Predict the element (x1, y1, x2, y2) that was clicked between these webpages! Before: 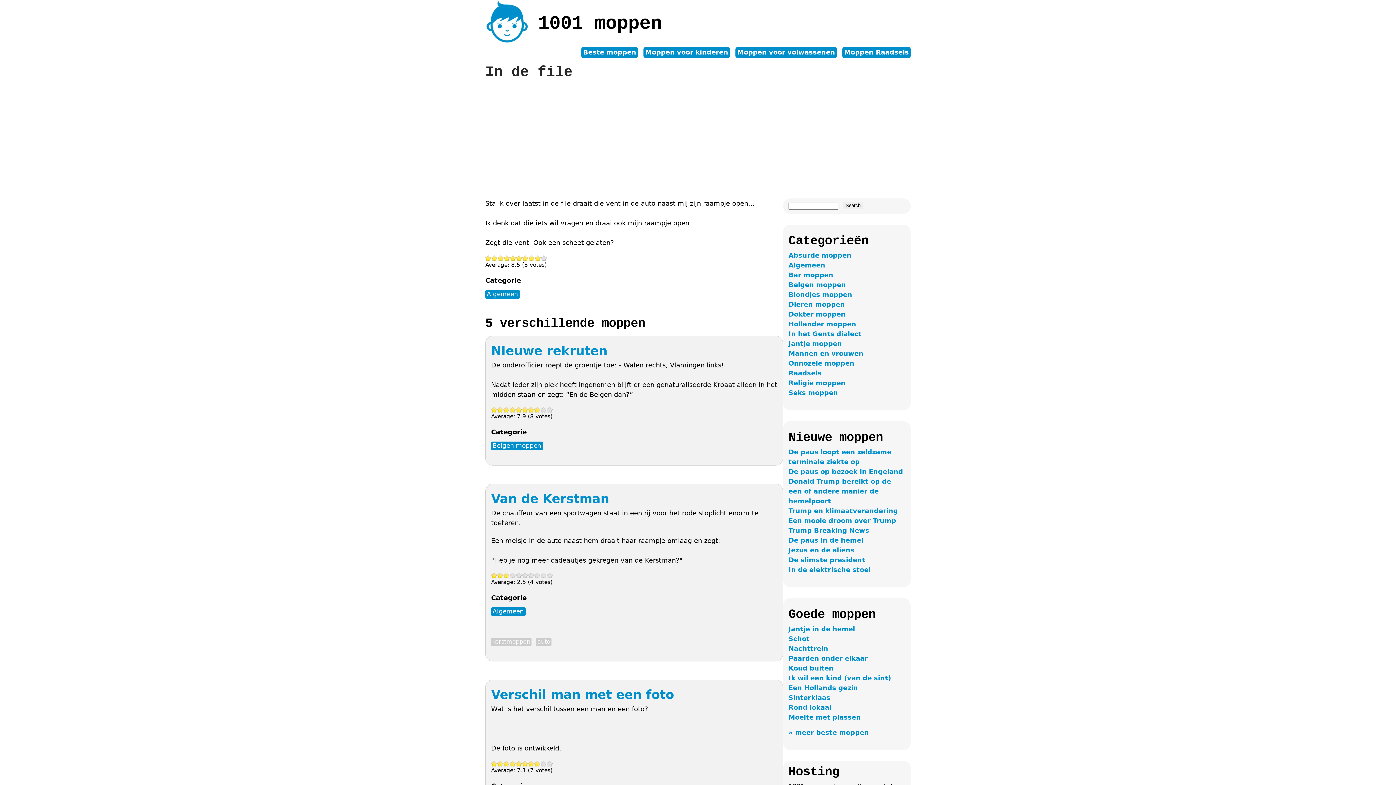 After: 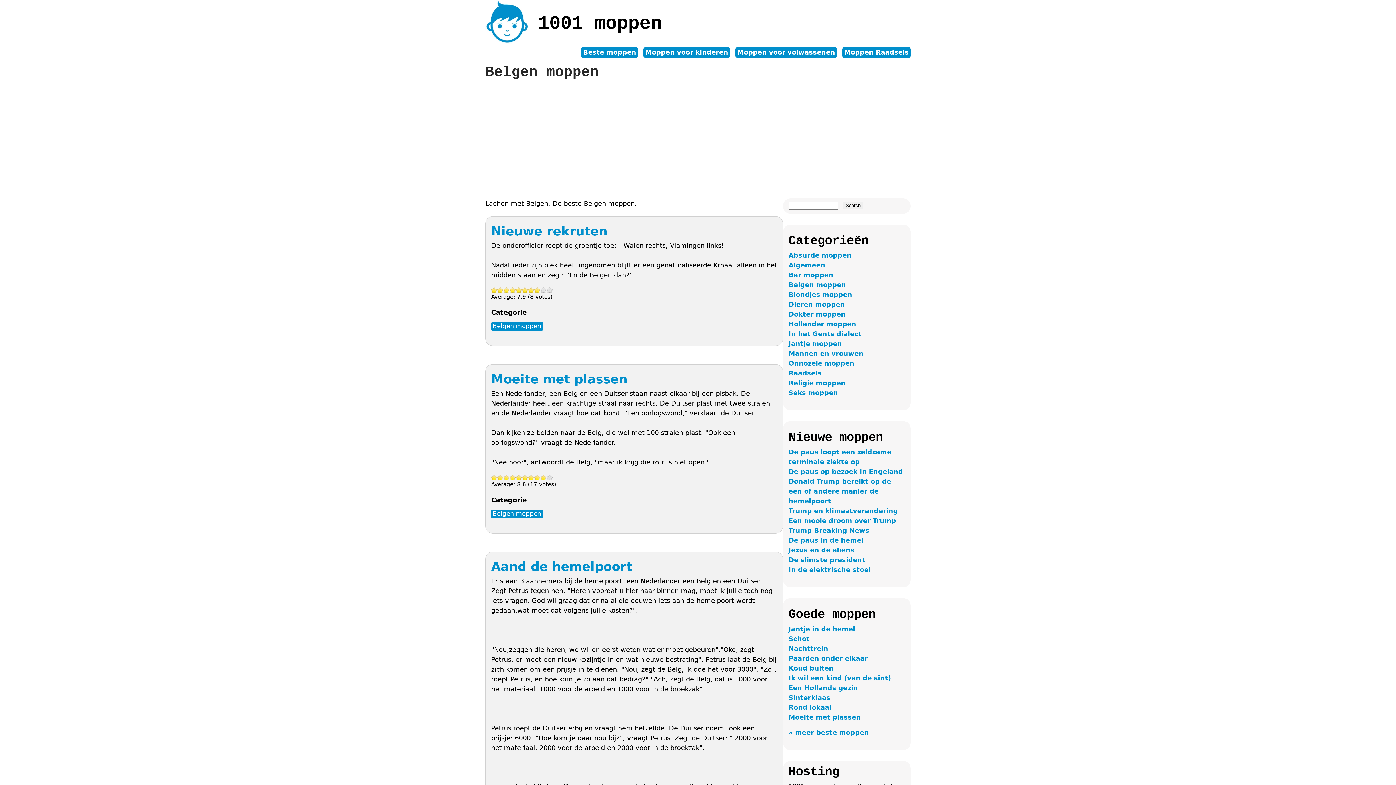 Action: bbox: (788, 281, 846, 288) label: Belgen moppen